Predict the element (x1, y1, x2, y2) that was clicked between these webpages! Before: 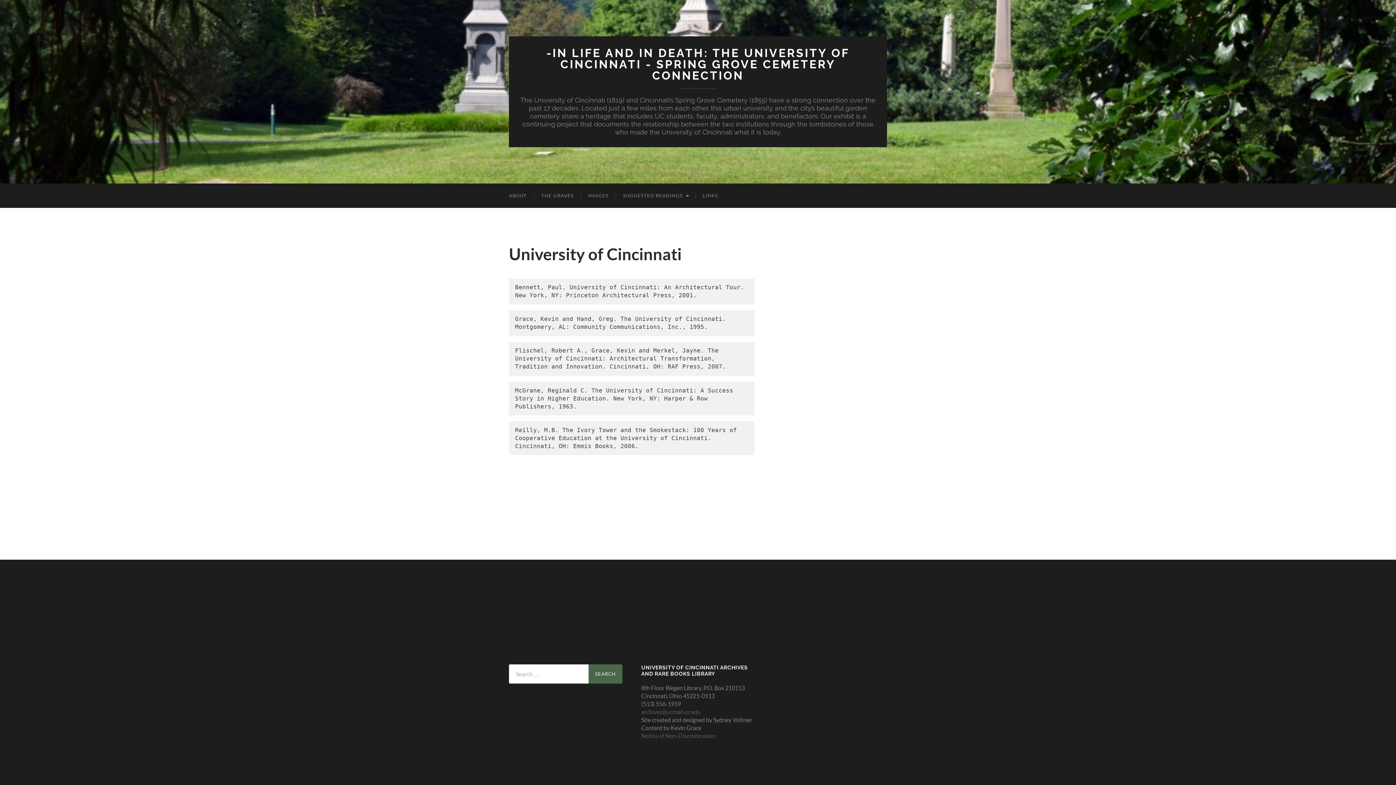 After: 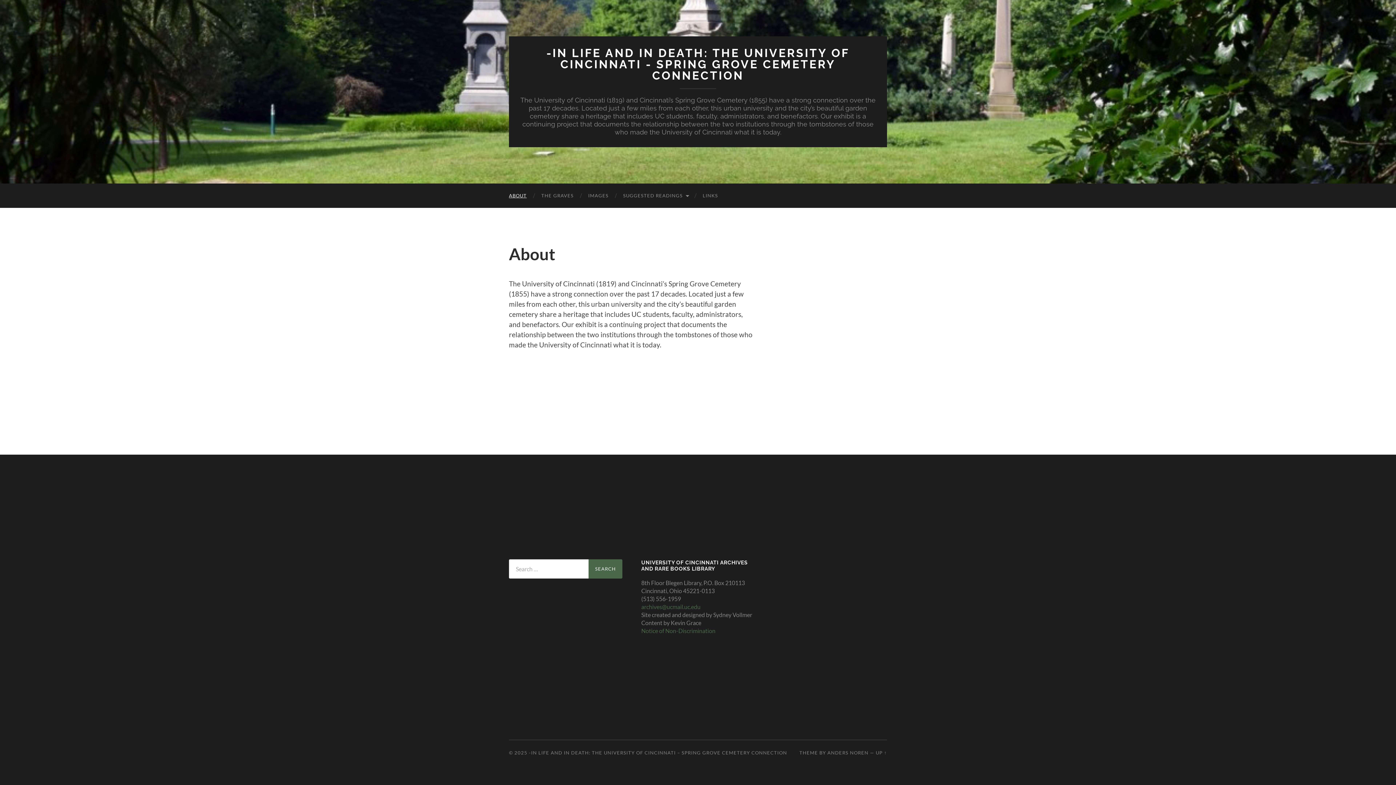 Action: label: ABOUT bbox: (501, 183, 534, 208)